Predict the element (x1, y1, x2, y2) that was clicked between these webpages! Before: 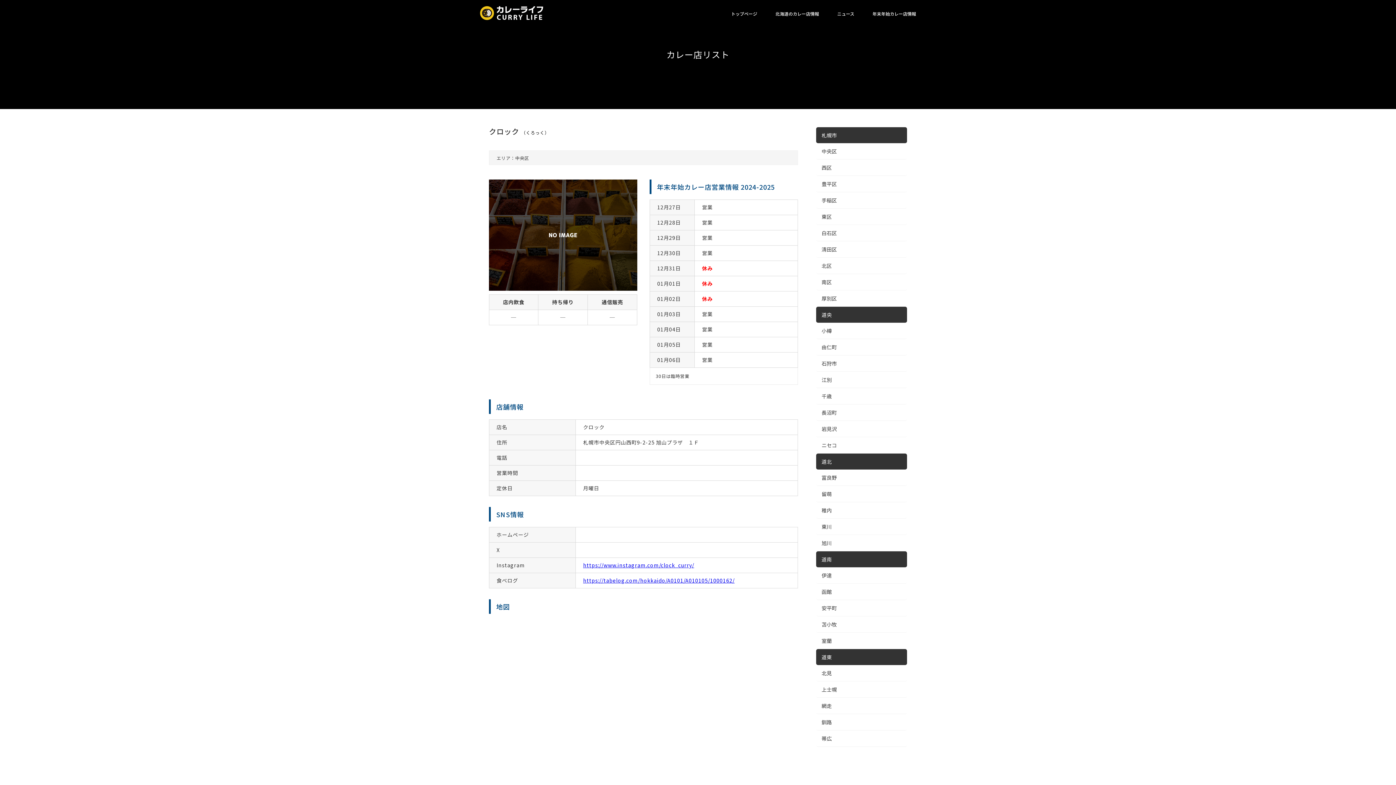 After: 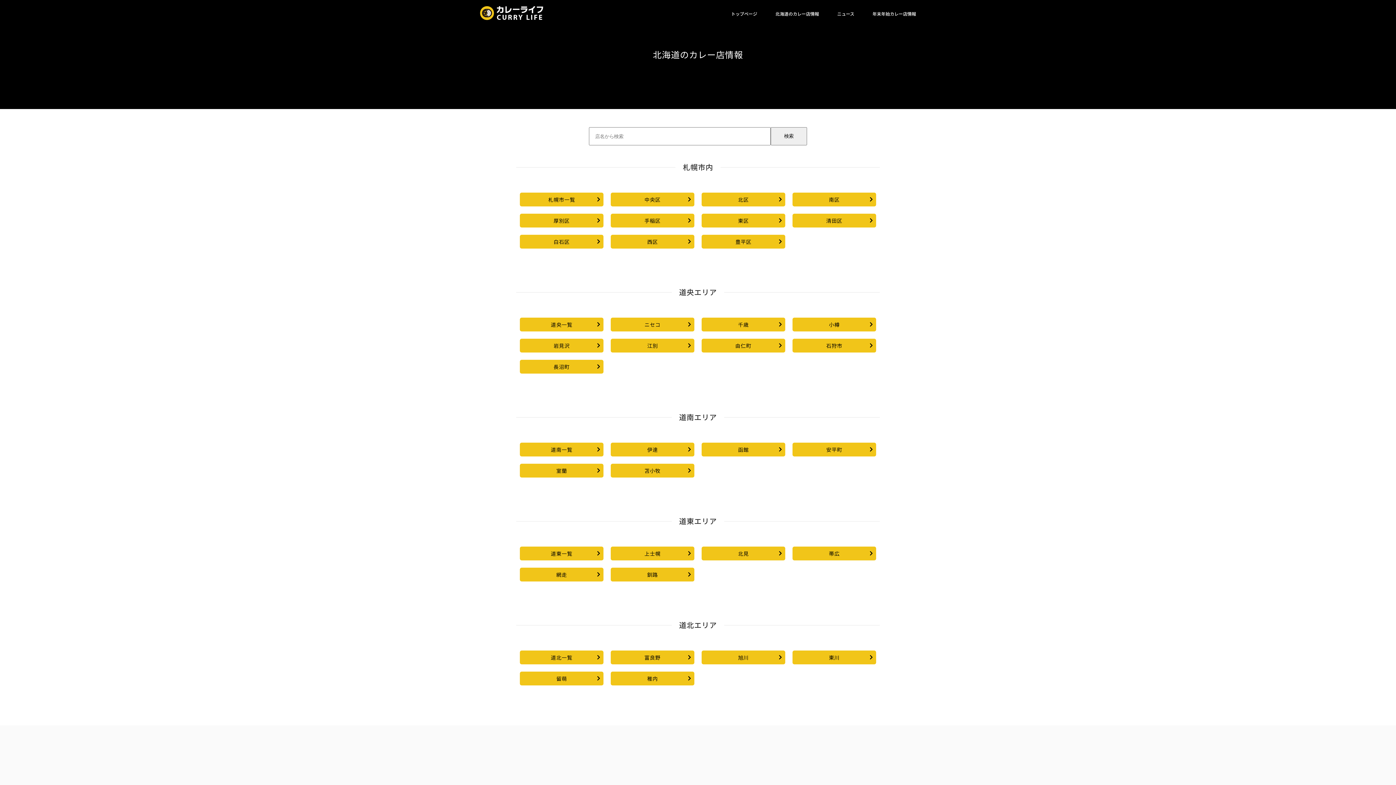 Action: bbox: (775, 10, 819, 16) label: 北海道のカレー店情報